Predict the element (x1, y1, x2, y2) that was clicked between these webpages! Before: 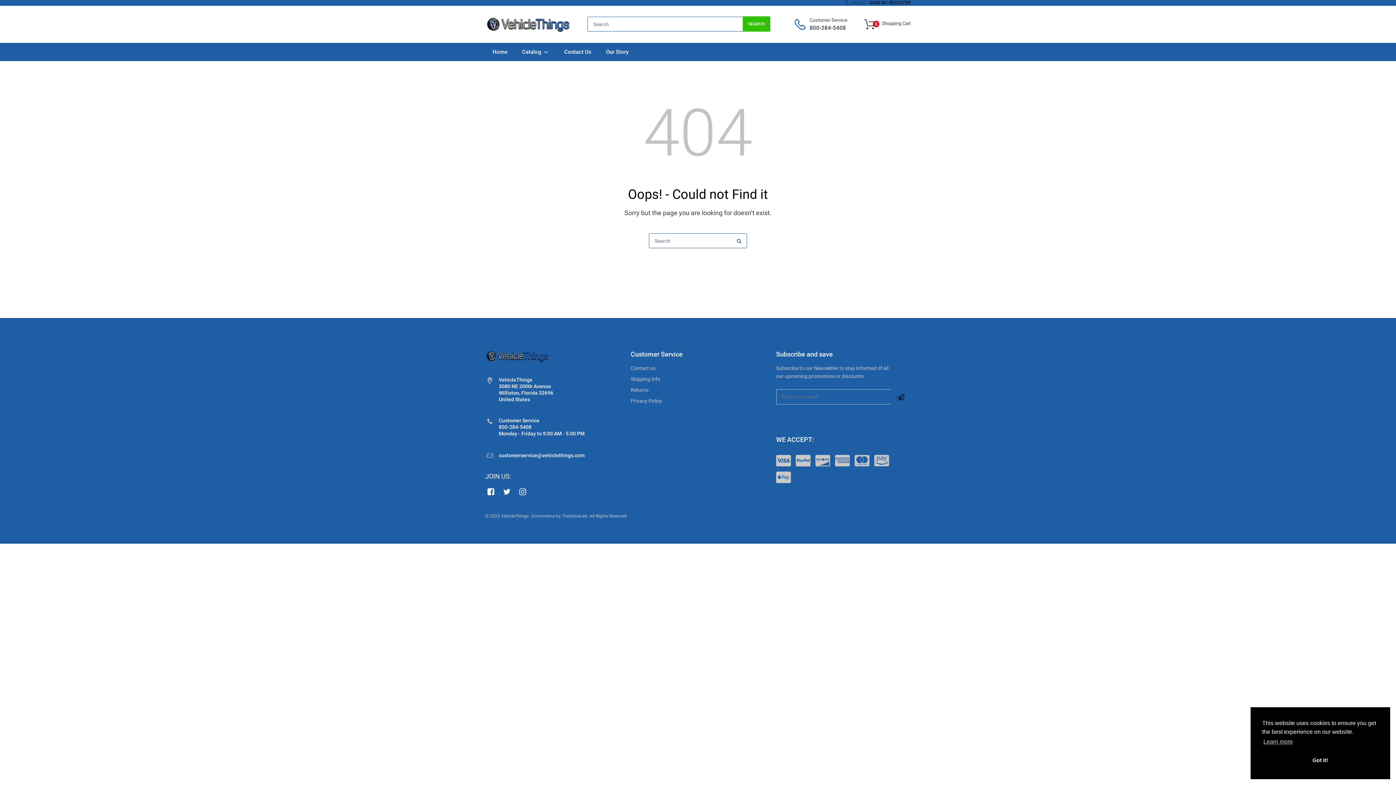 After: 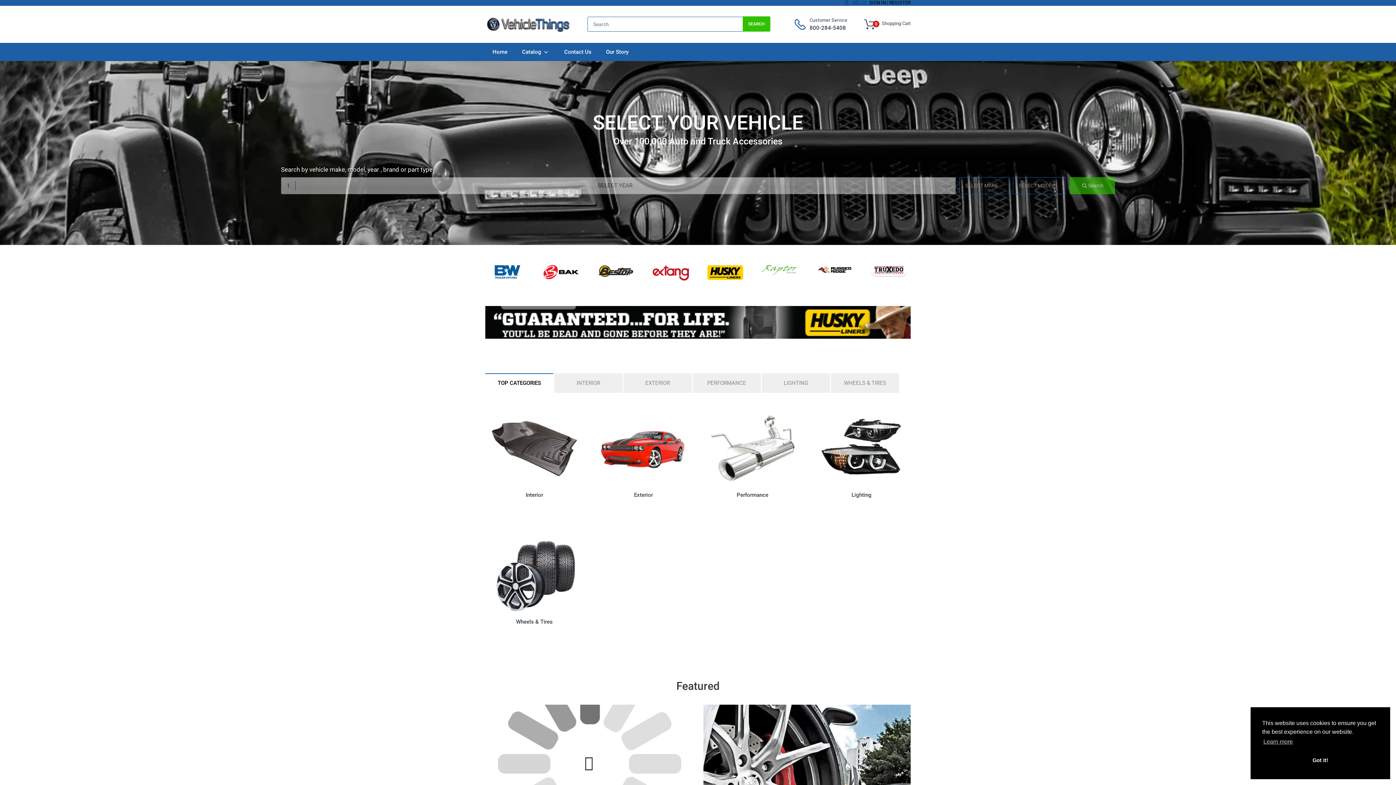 Action: bbox: (485, 353, 550, 358)